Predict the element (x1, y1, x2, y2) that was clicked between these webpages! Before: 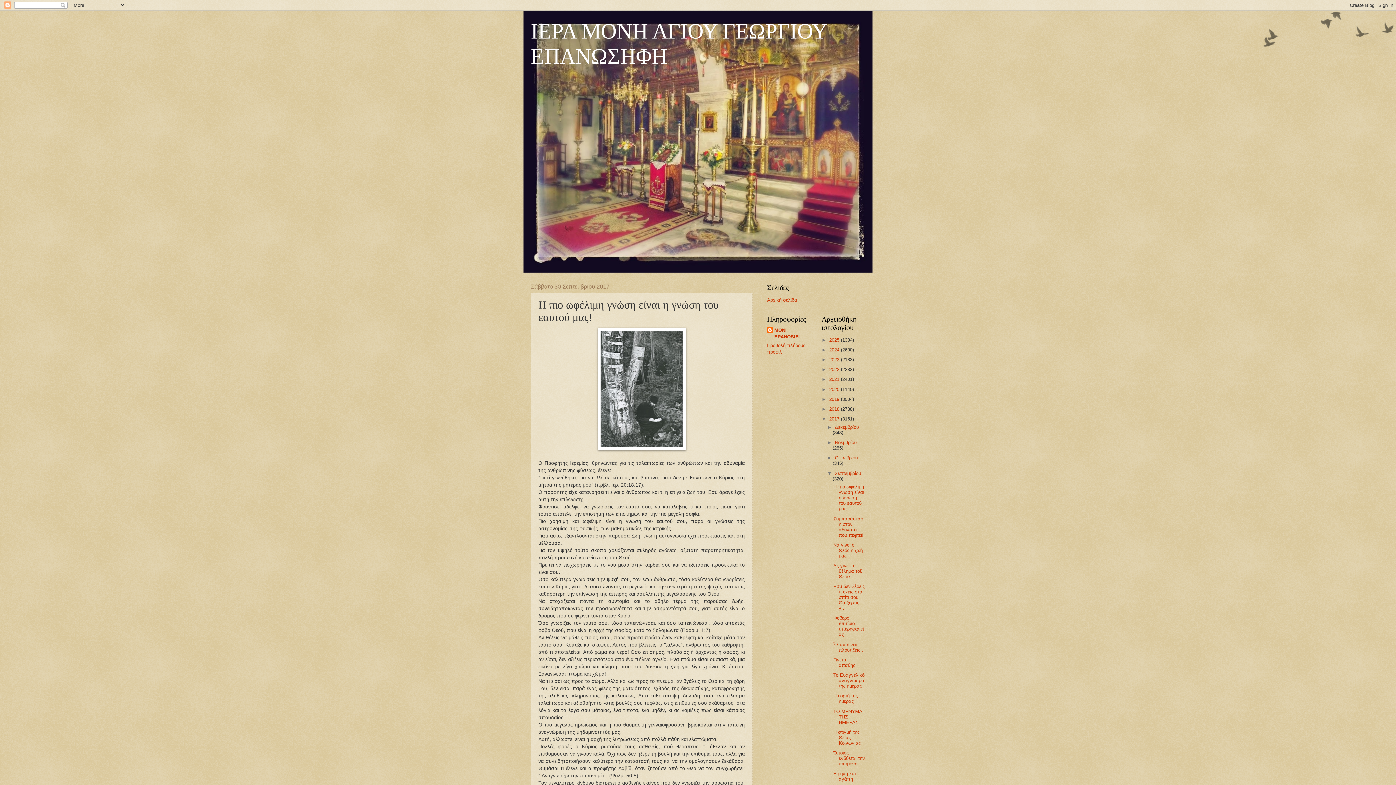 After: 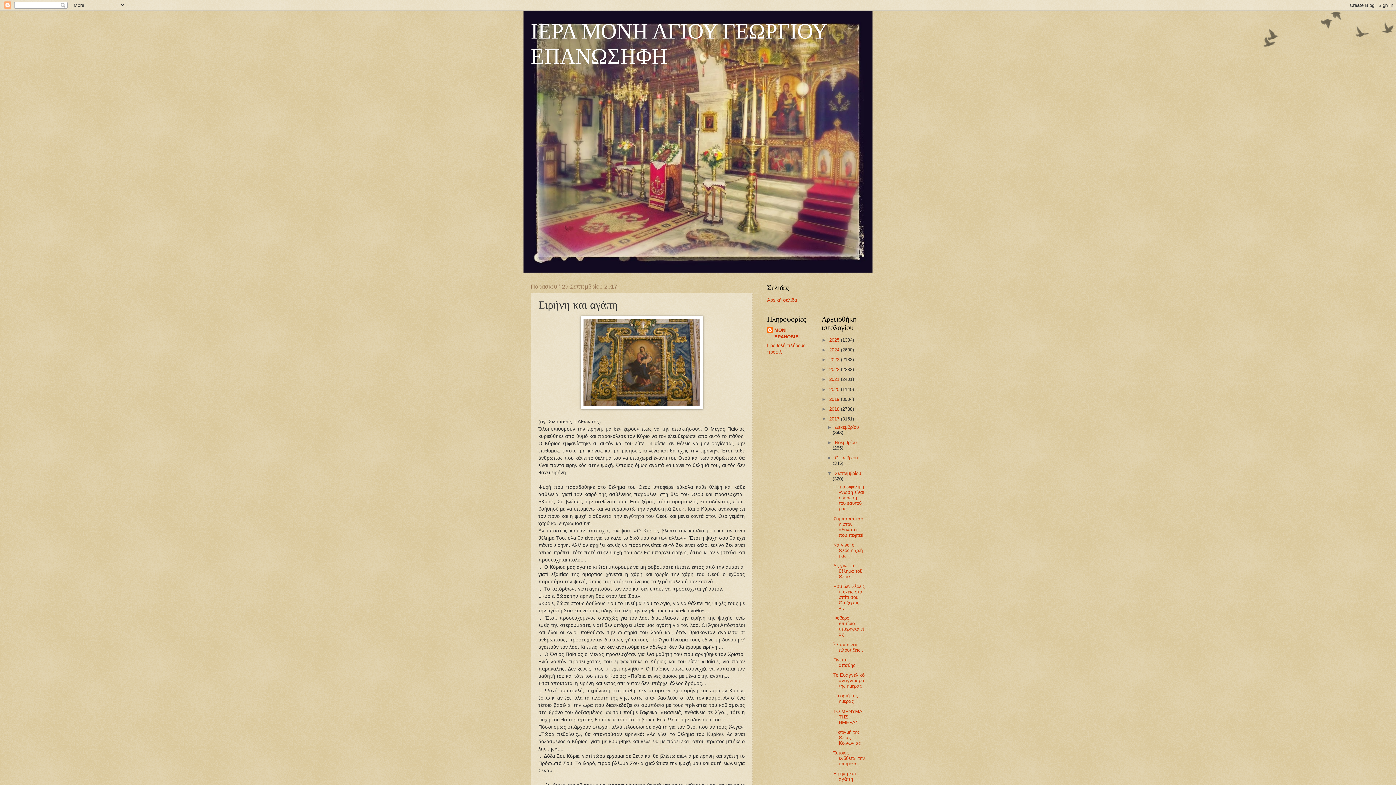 Action: bbox: (833, 771, 856, 782) label: Ειρήνη και αγάπη